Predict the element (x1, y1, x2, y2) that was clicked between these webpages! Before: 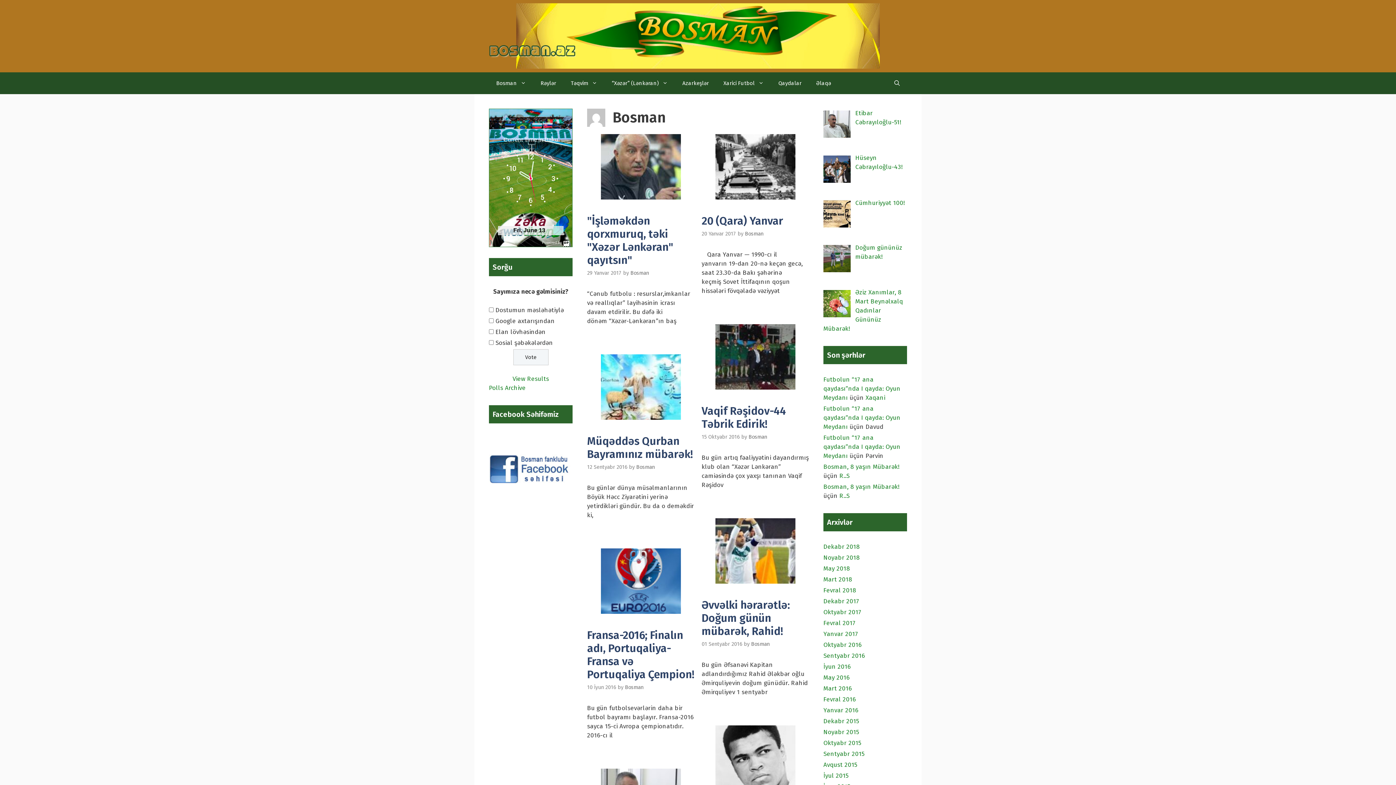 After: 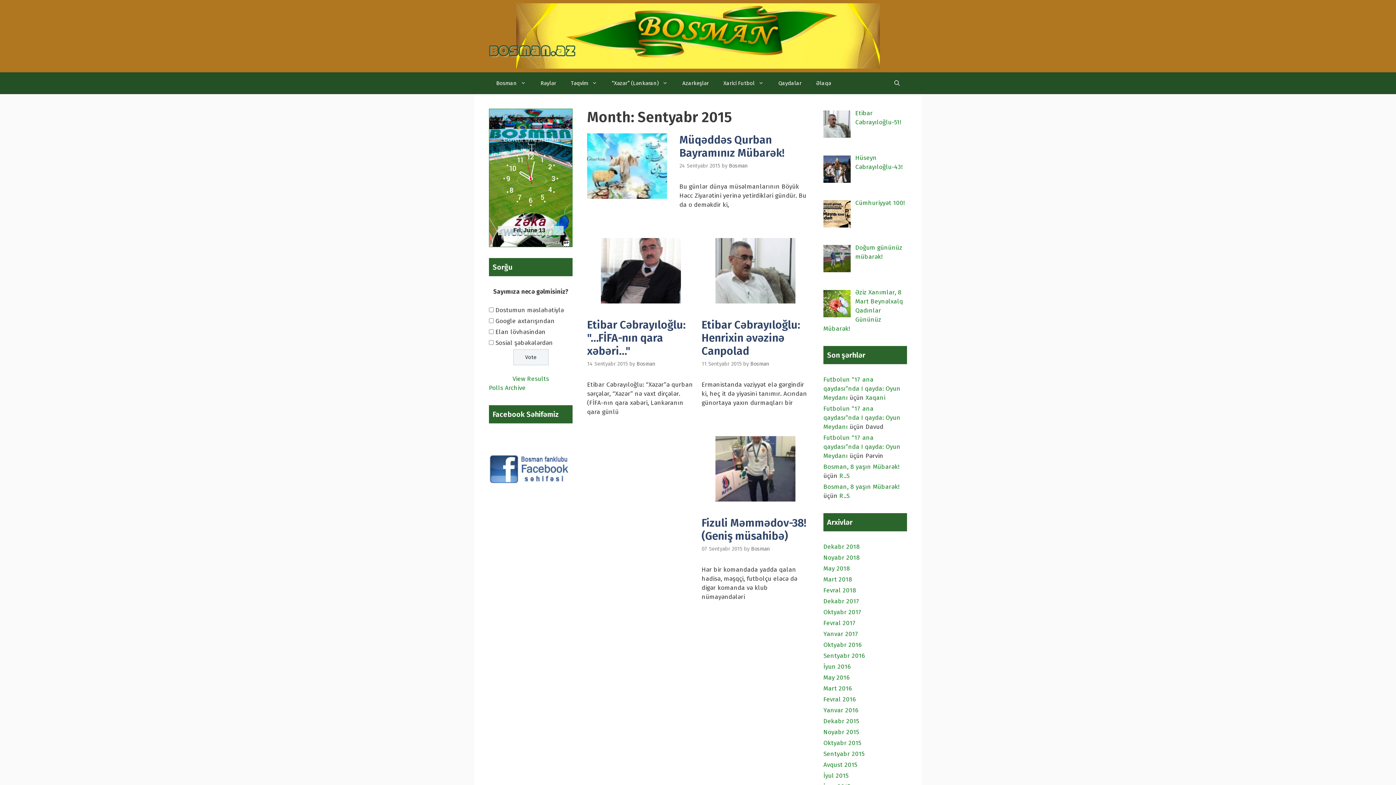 Action: label: Sentyabr 2015 bbox: (823, 750, 864, 758)